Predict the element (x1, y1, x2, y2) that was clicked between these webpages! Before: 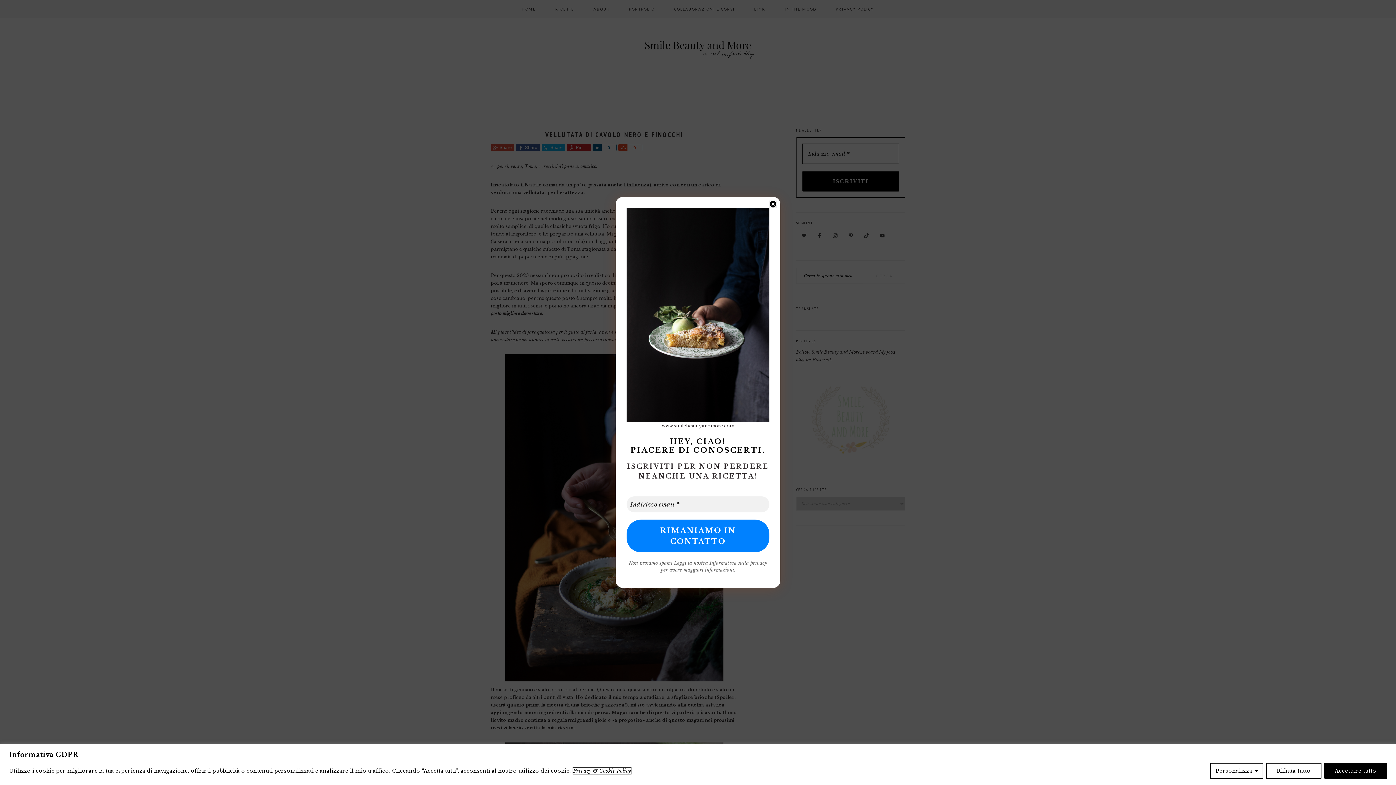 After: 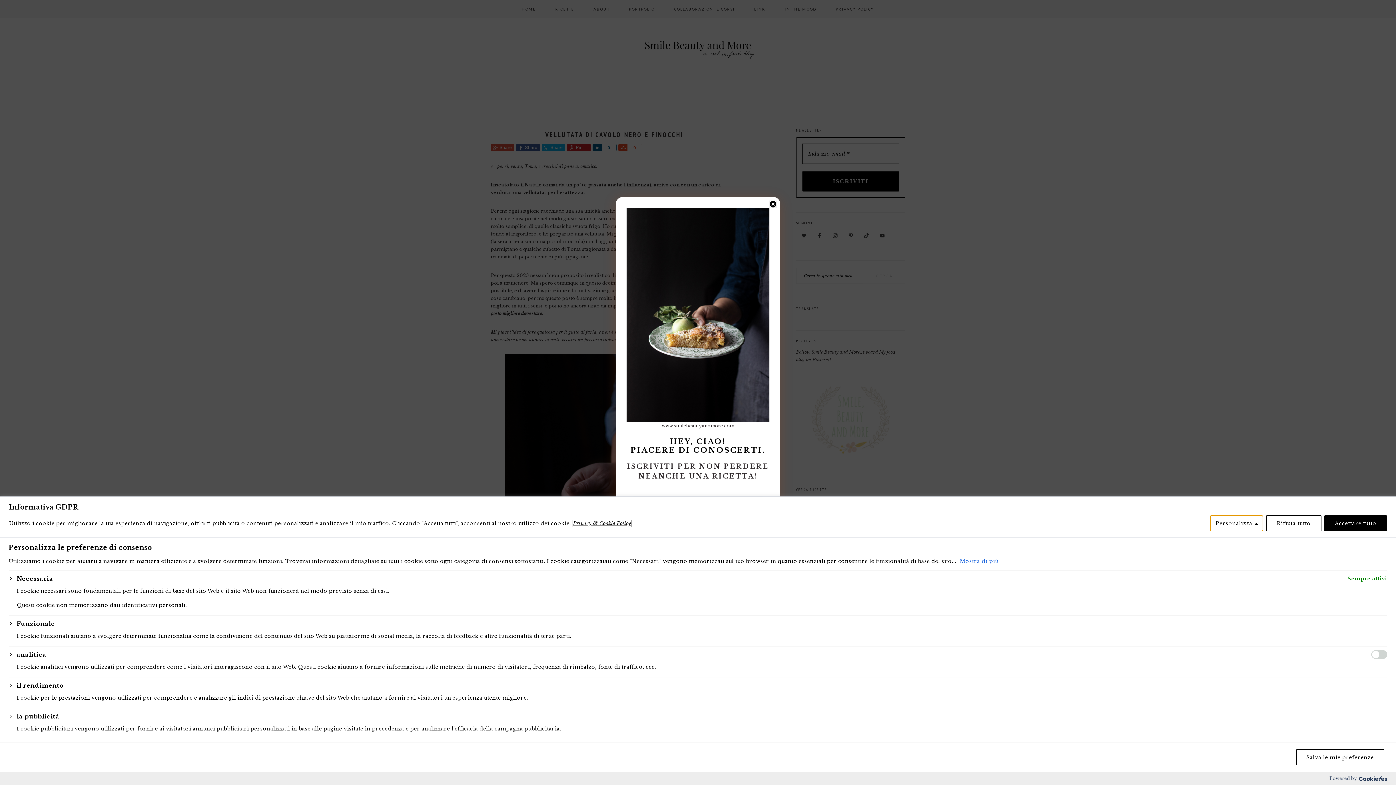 Action: label: Personalizza bbox: (1210, 763, 1263, 779)